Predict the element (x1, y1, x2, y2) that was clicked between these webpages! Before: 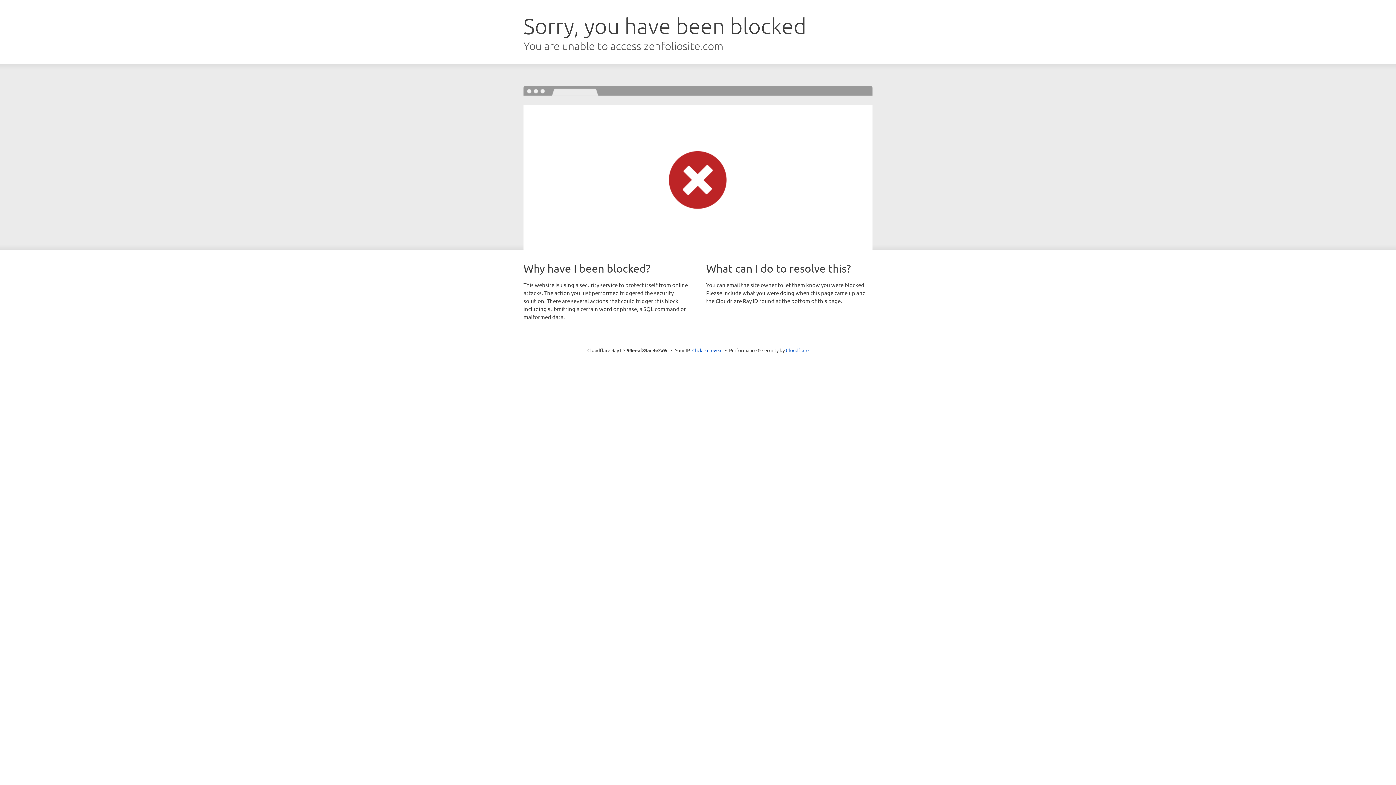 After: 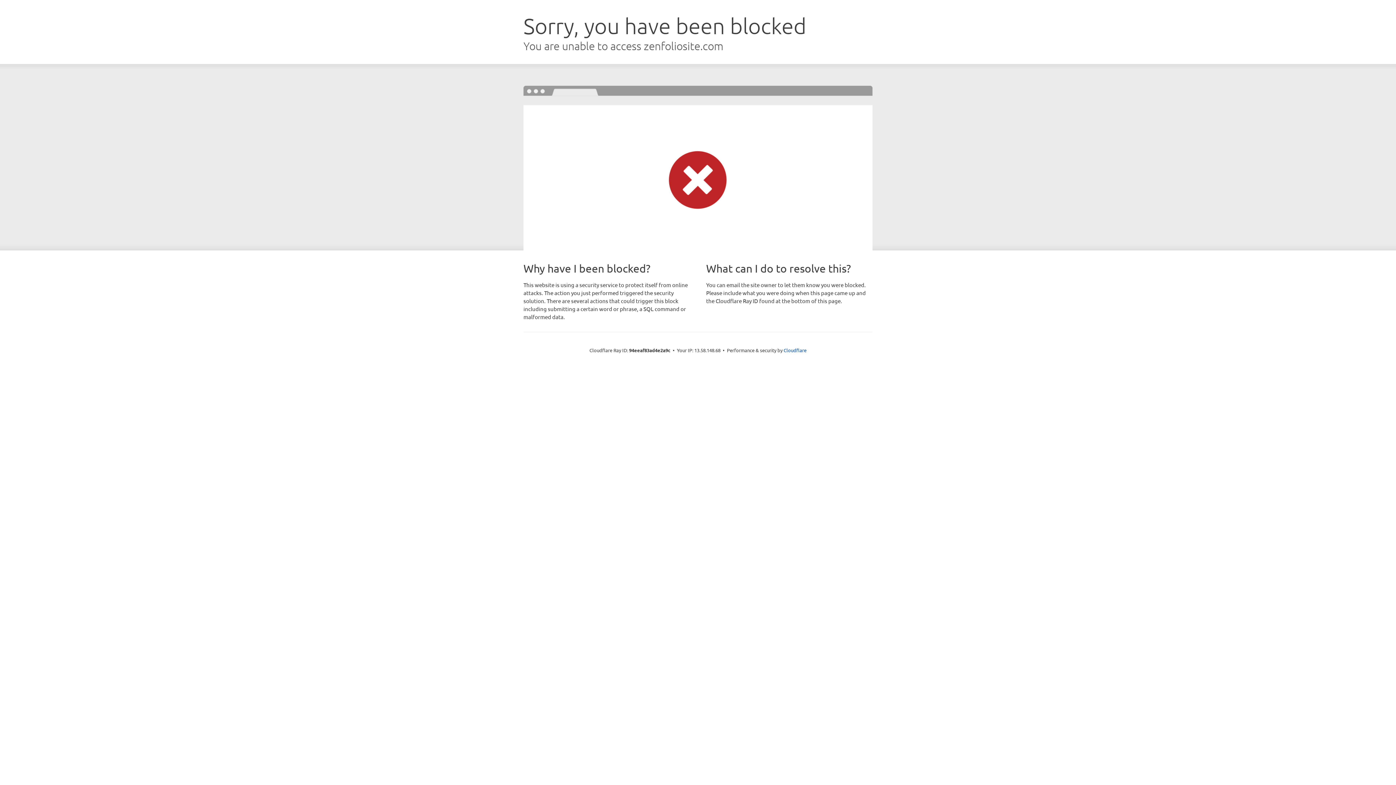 Action: label: Click to reveal bbox: (692, 346, 722, 353)